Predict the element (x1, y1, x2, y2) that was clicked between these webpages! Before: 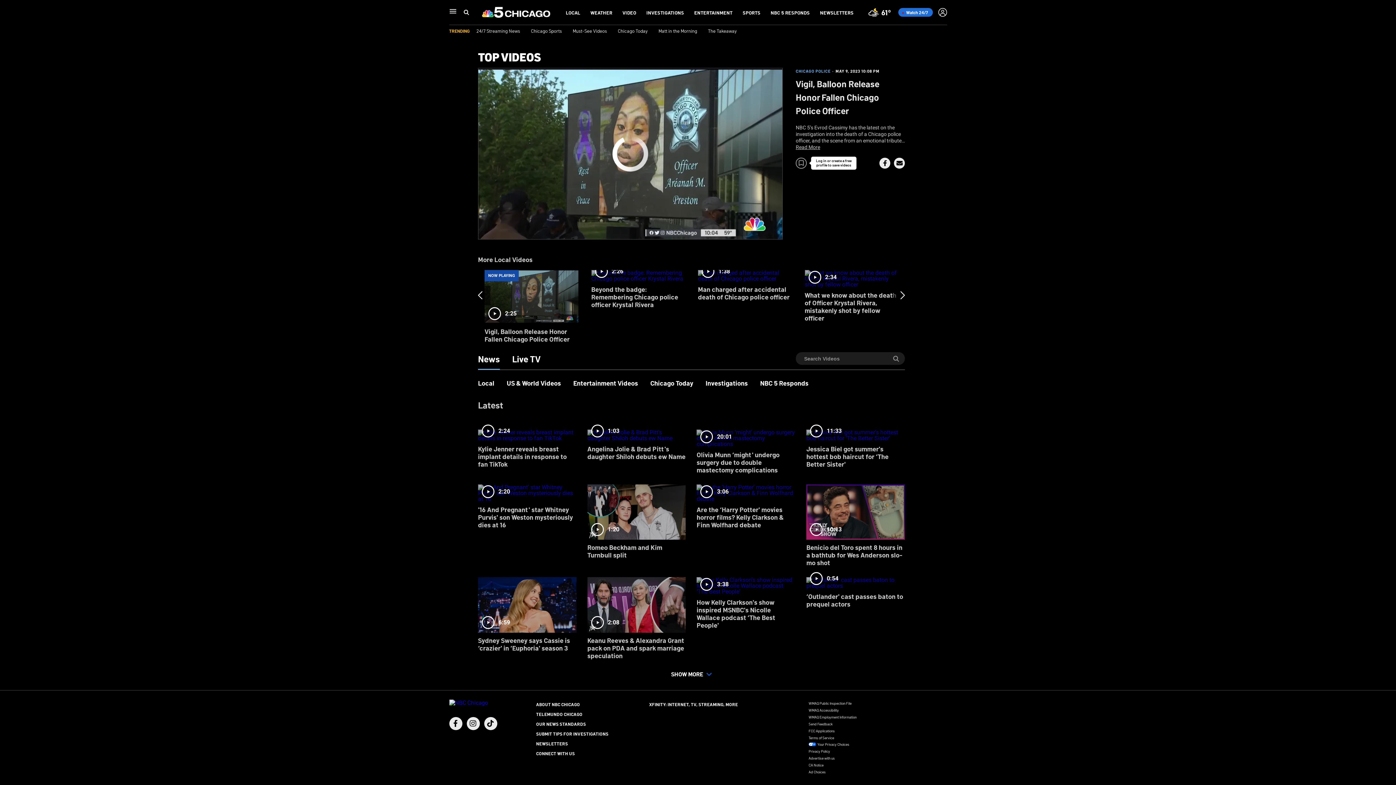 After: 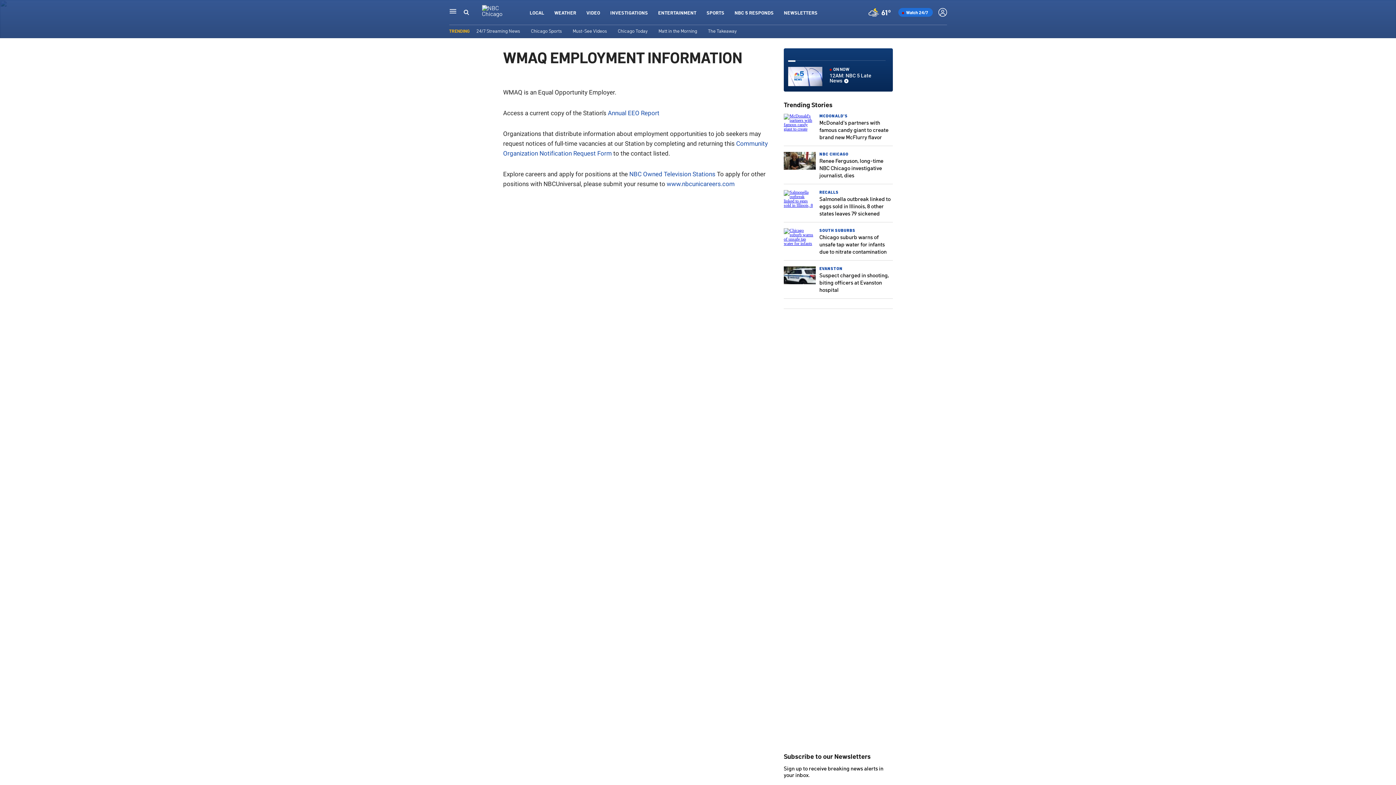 Action: label: WMAQ Employment Information bbox: (808, 714, 856, 719)